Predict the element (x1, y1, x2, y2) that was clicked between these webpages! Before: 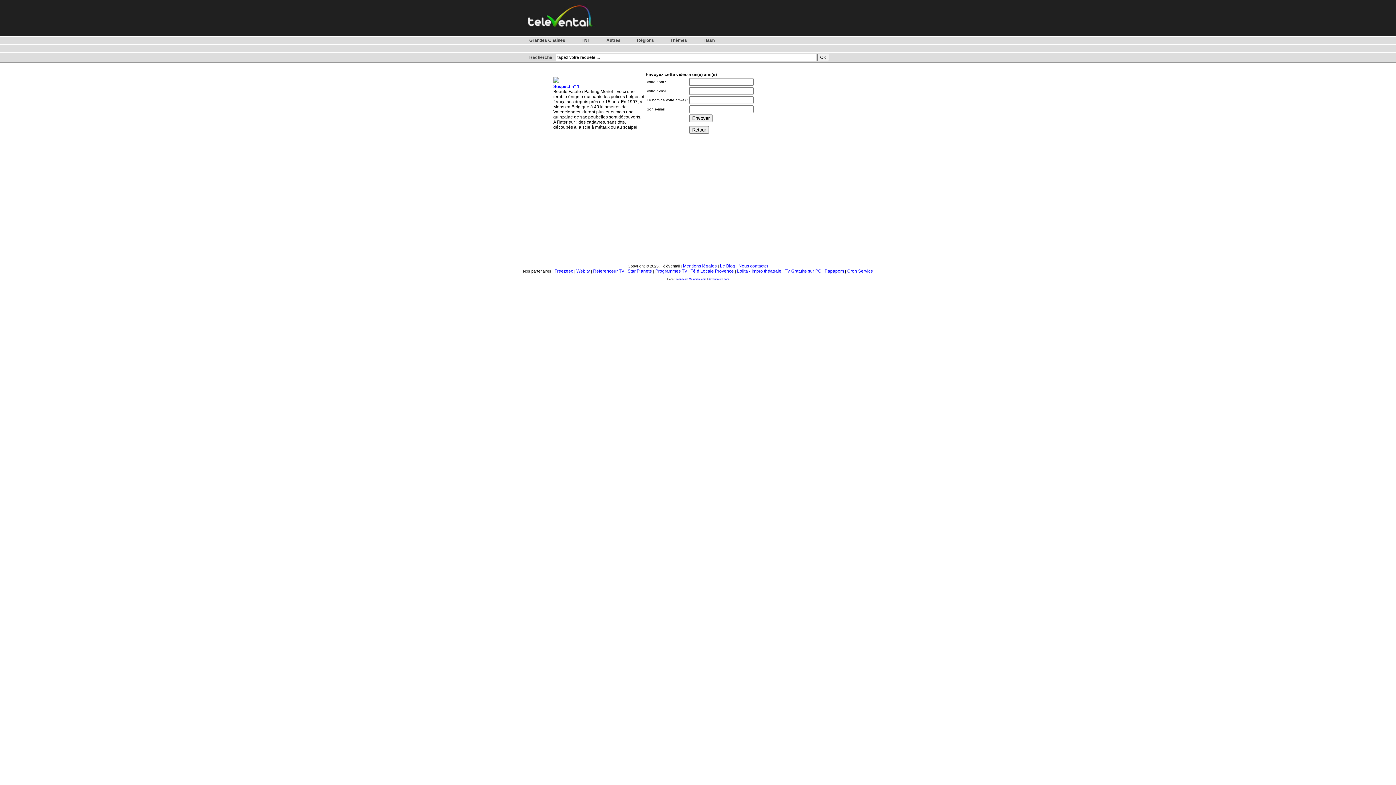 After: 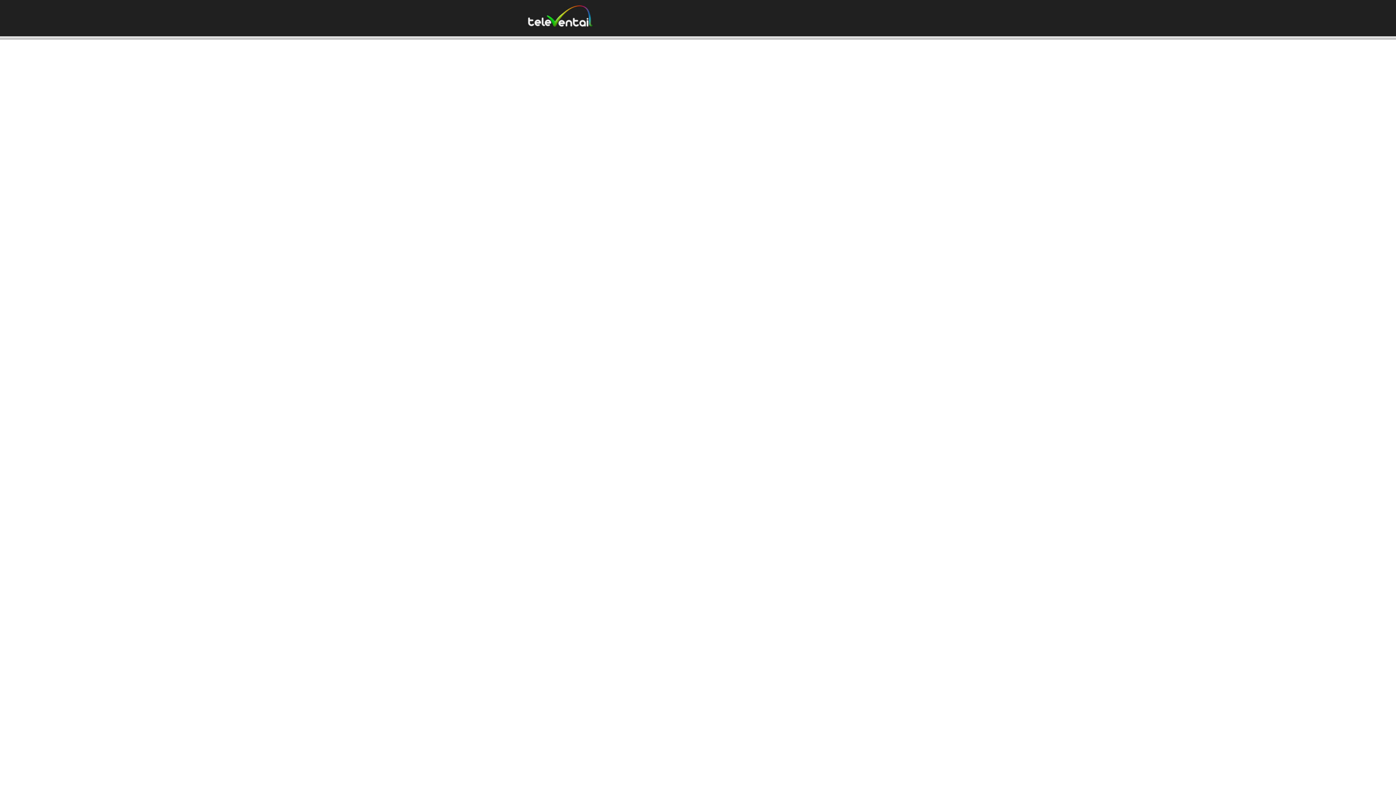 Action: label: Autres bbox: (598, 36, 628, 44)